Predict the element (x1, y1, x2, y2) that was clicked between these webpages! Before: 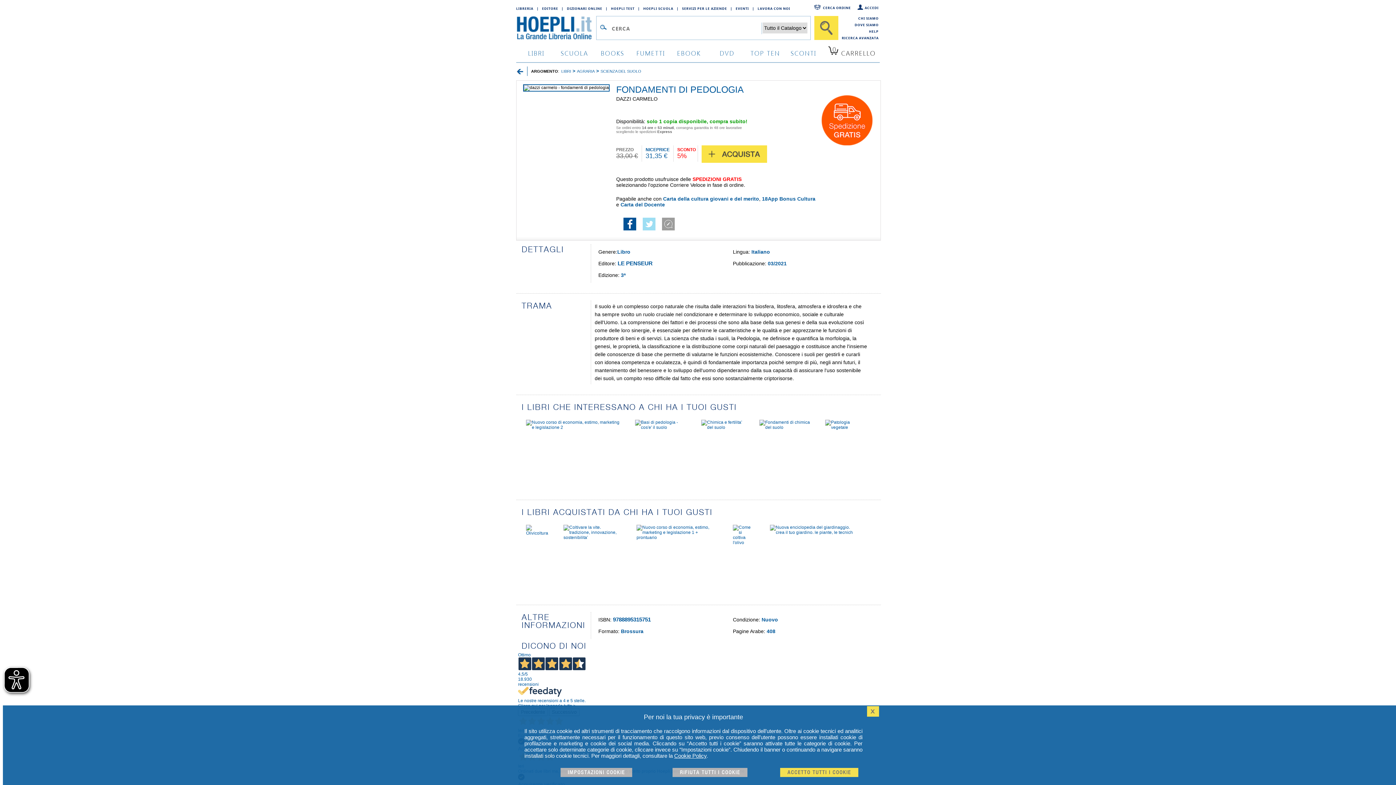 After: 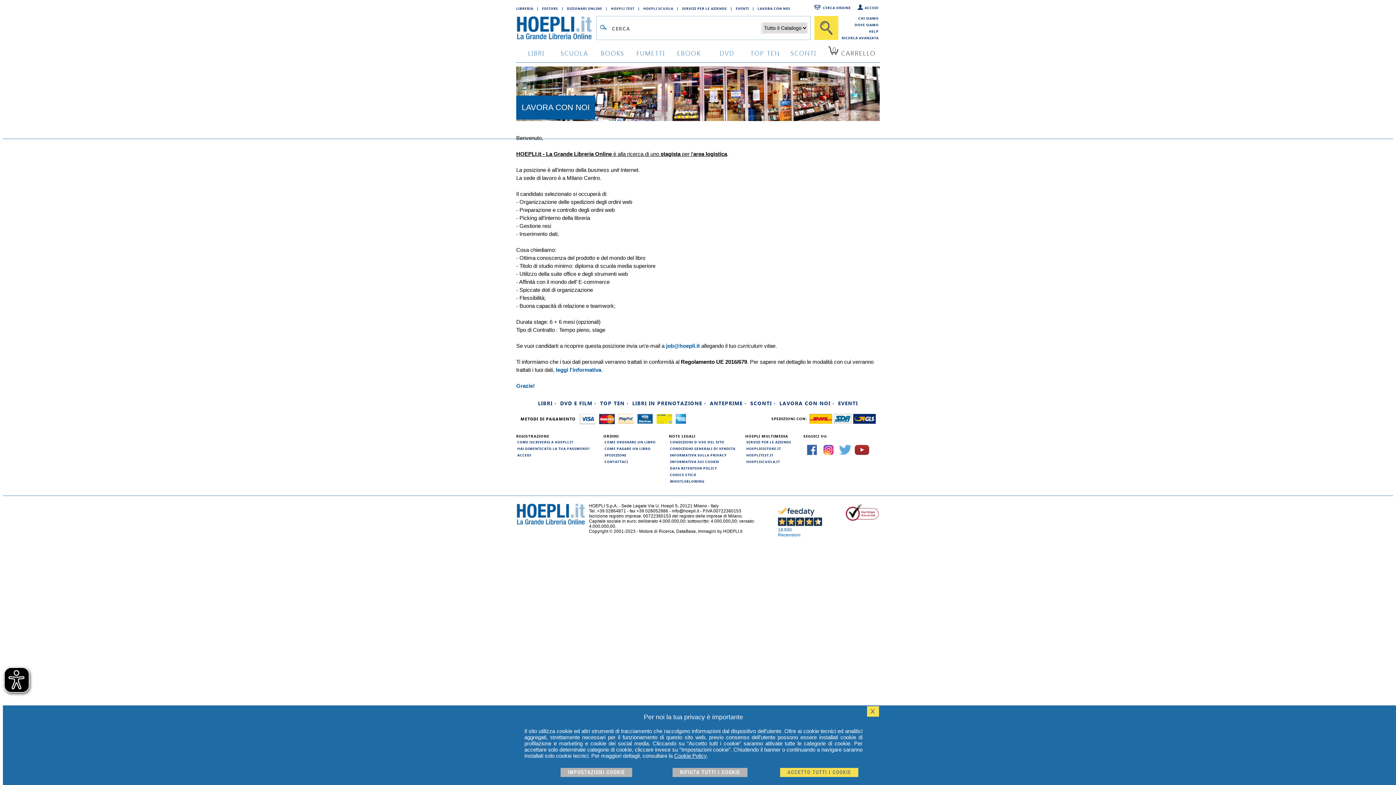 Action: label: LAVORA CON NOI bbox: (757, 4, 794, 12)